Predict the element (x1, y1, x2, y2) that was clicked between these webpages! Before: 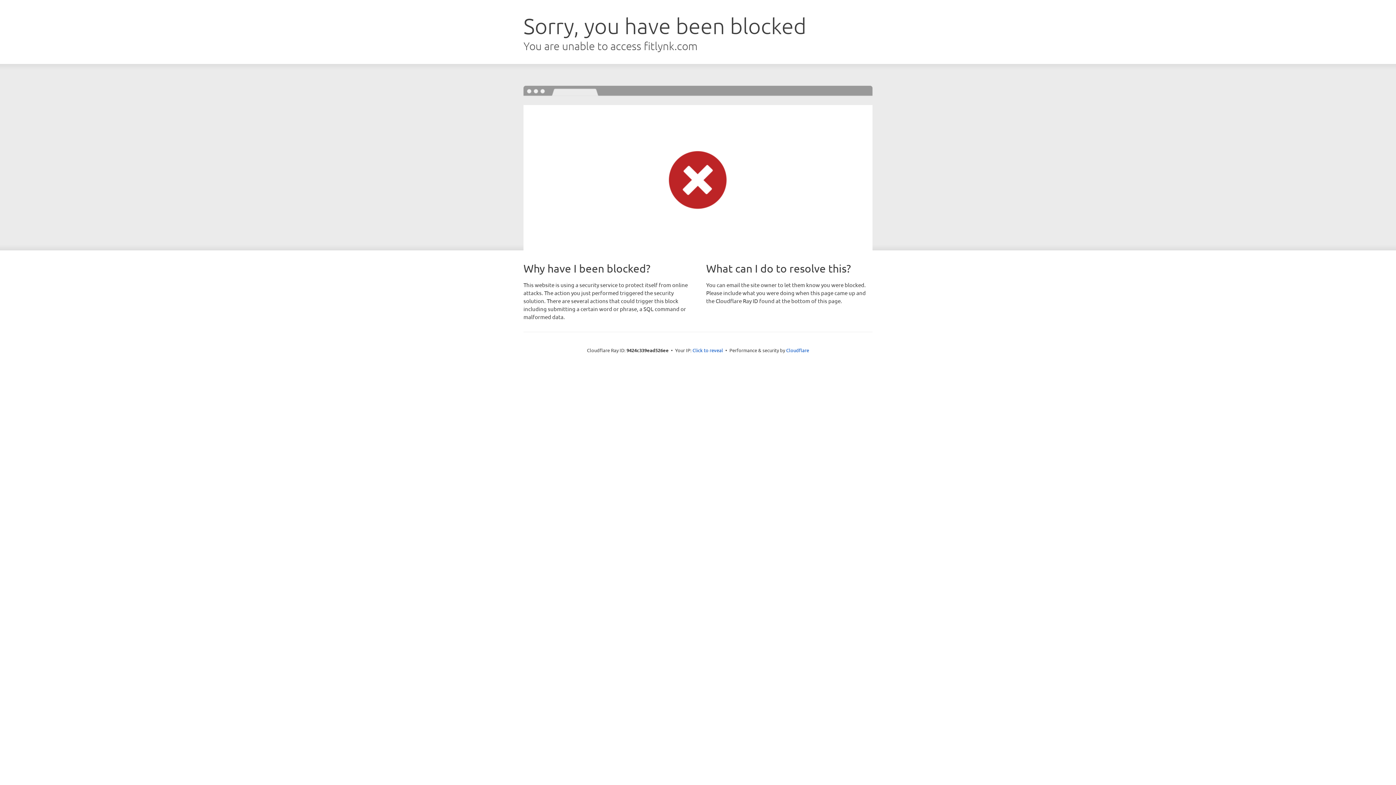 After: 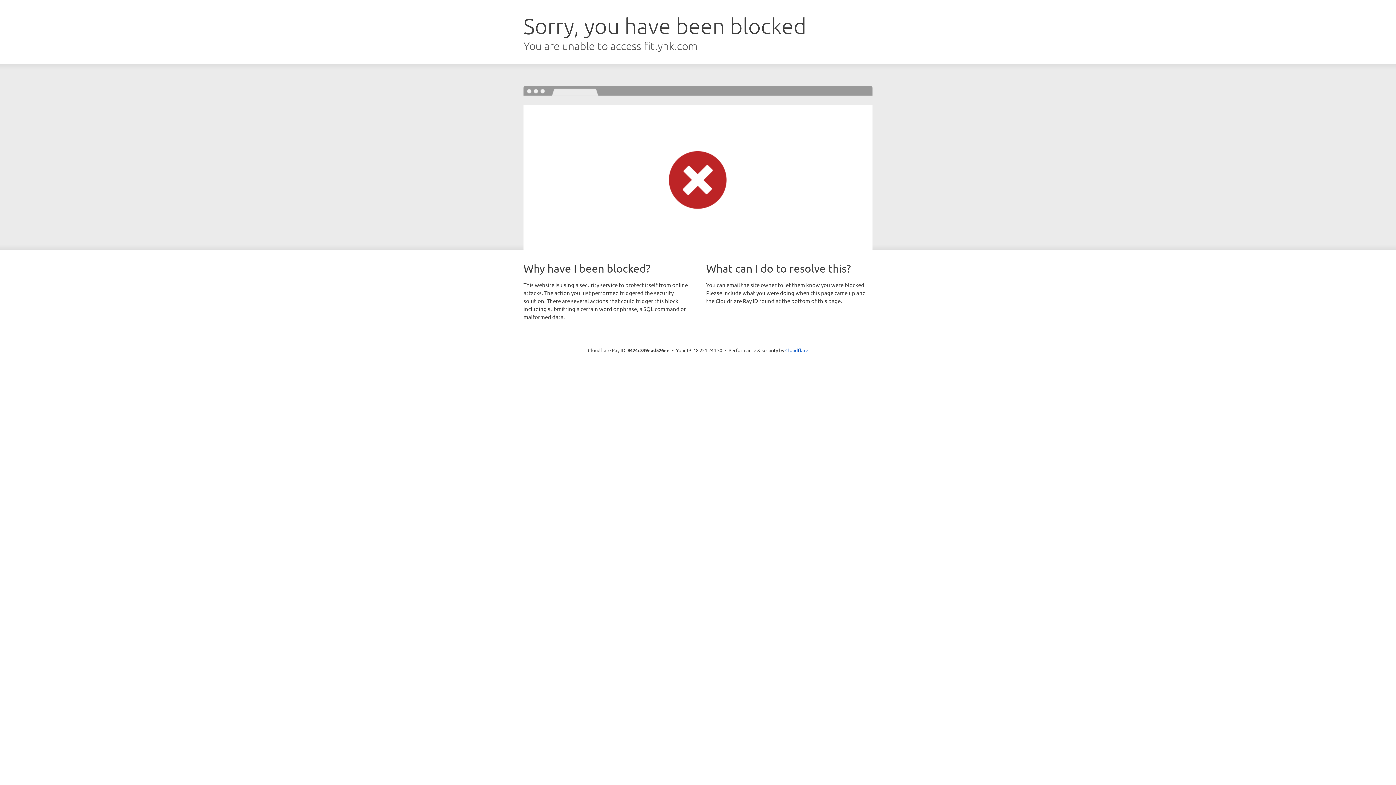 Action: label: Click to reveal bbox: (692, 346, 723, 353)